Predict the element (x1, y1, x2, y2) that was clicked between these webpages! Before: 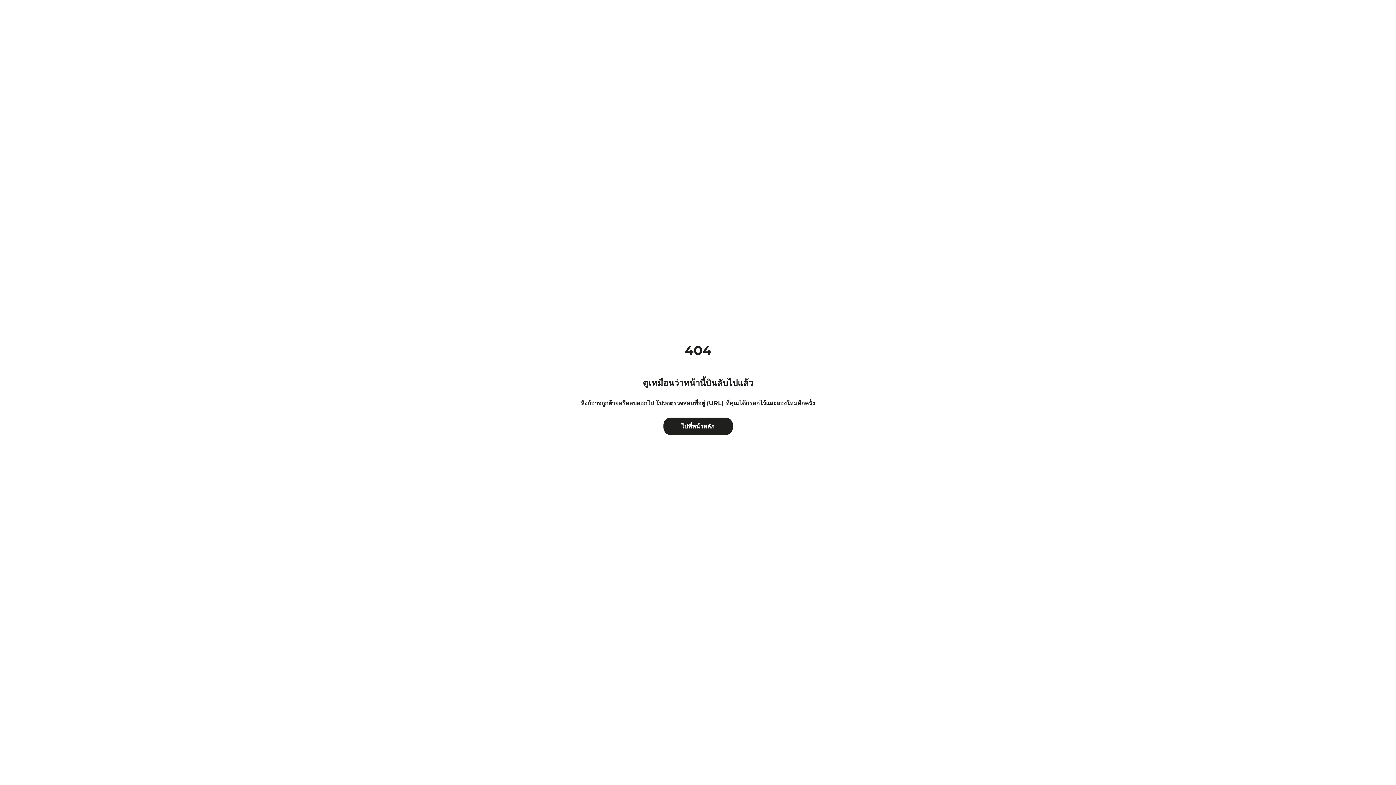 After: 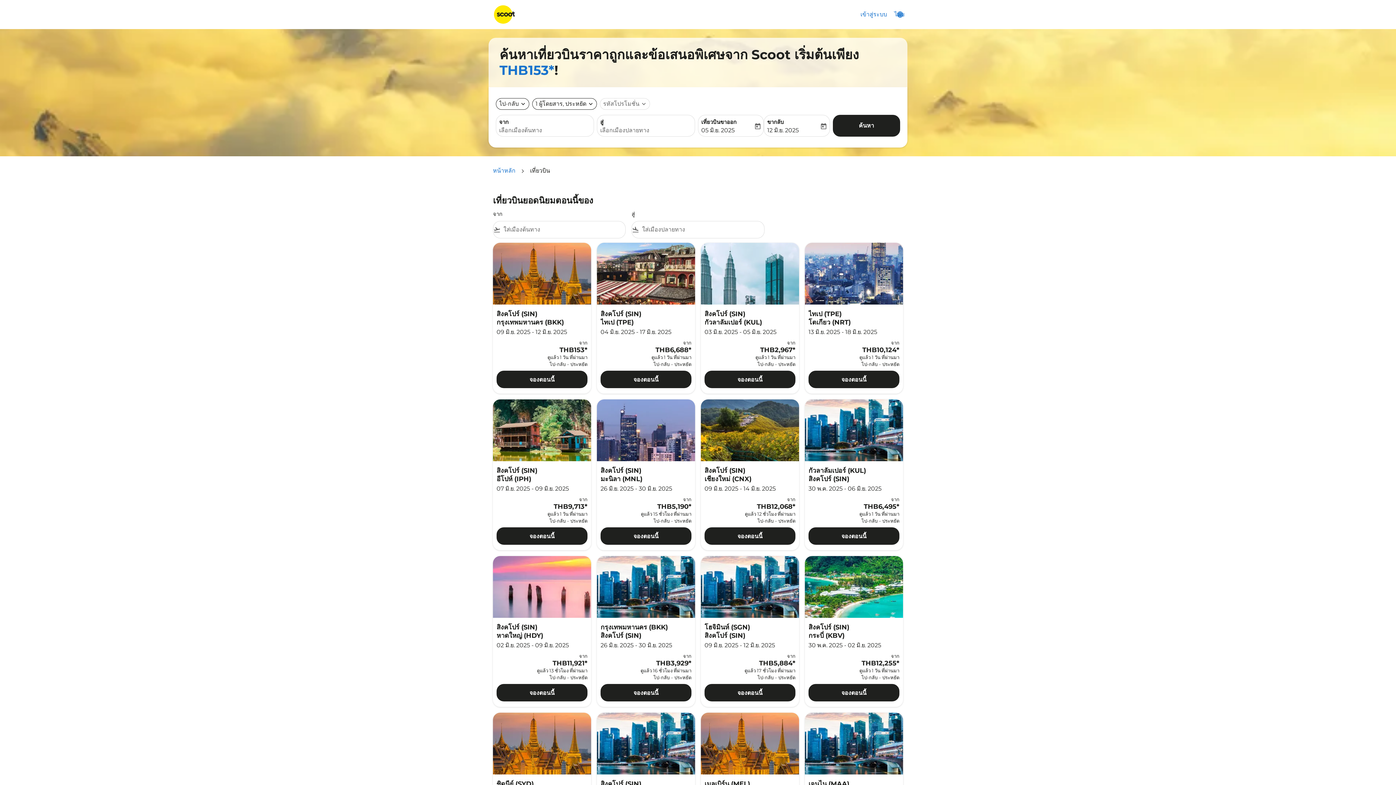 Action: label: ไปที่หน้าหลัก bbox: (656, 410, 740, 442)